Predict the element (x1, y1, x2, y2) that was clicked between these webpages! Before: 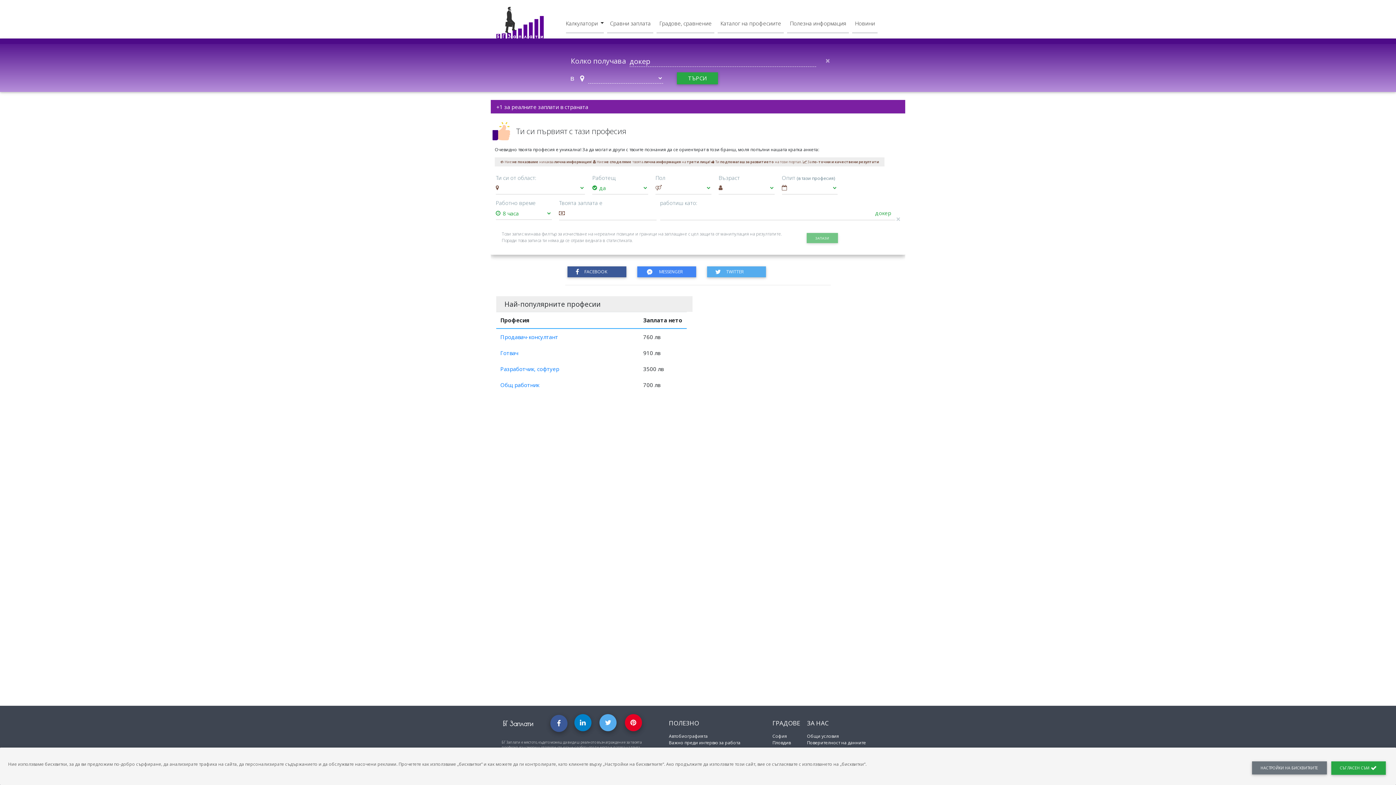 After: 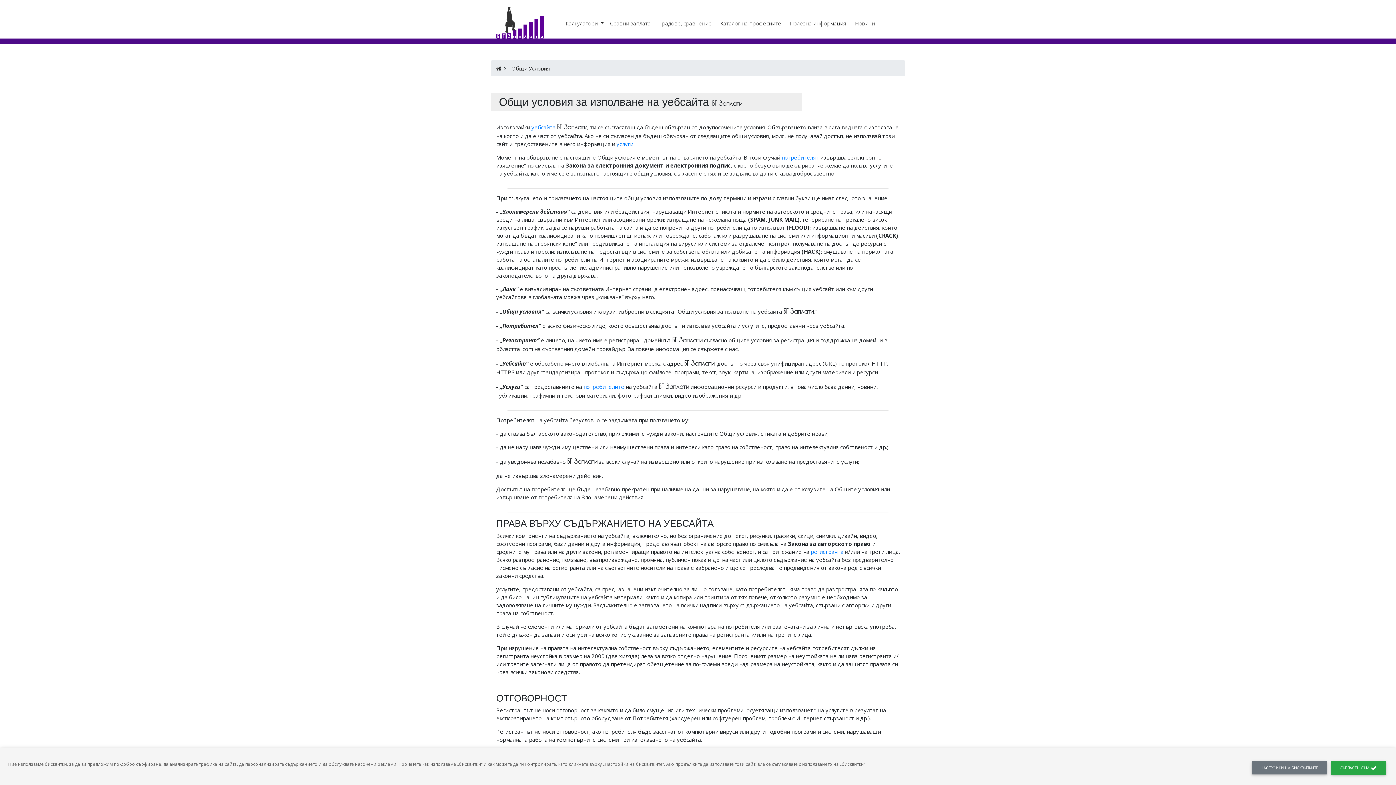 Action: label: Общи условия bbox: (807, 733, 839, 739)